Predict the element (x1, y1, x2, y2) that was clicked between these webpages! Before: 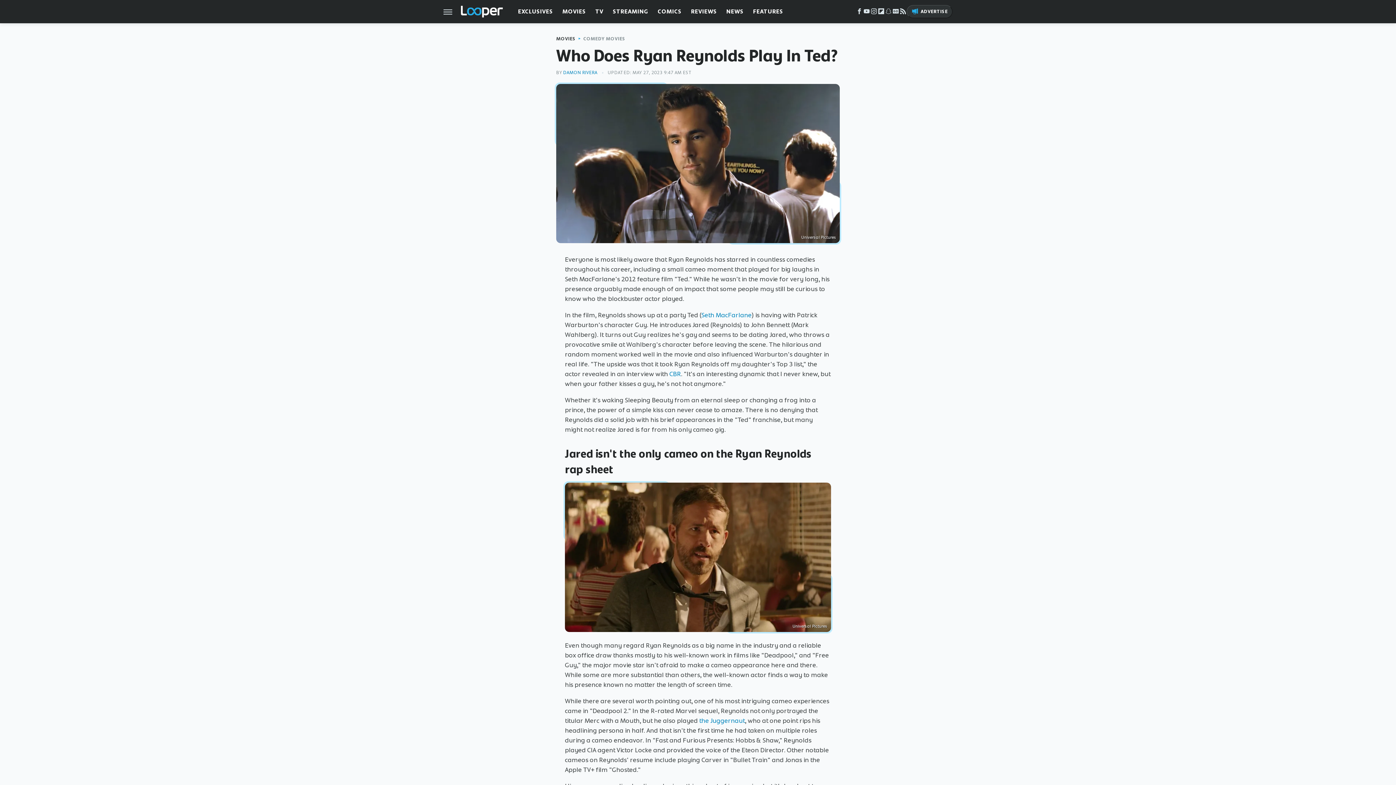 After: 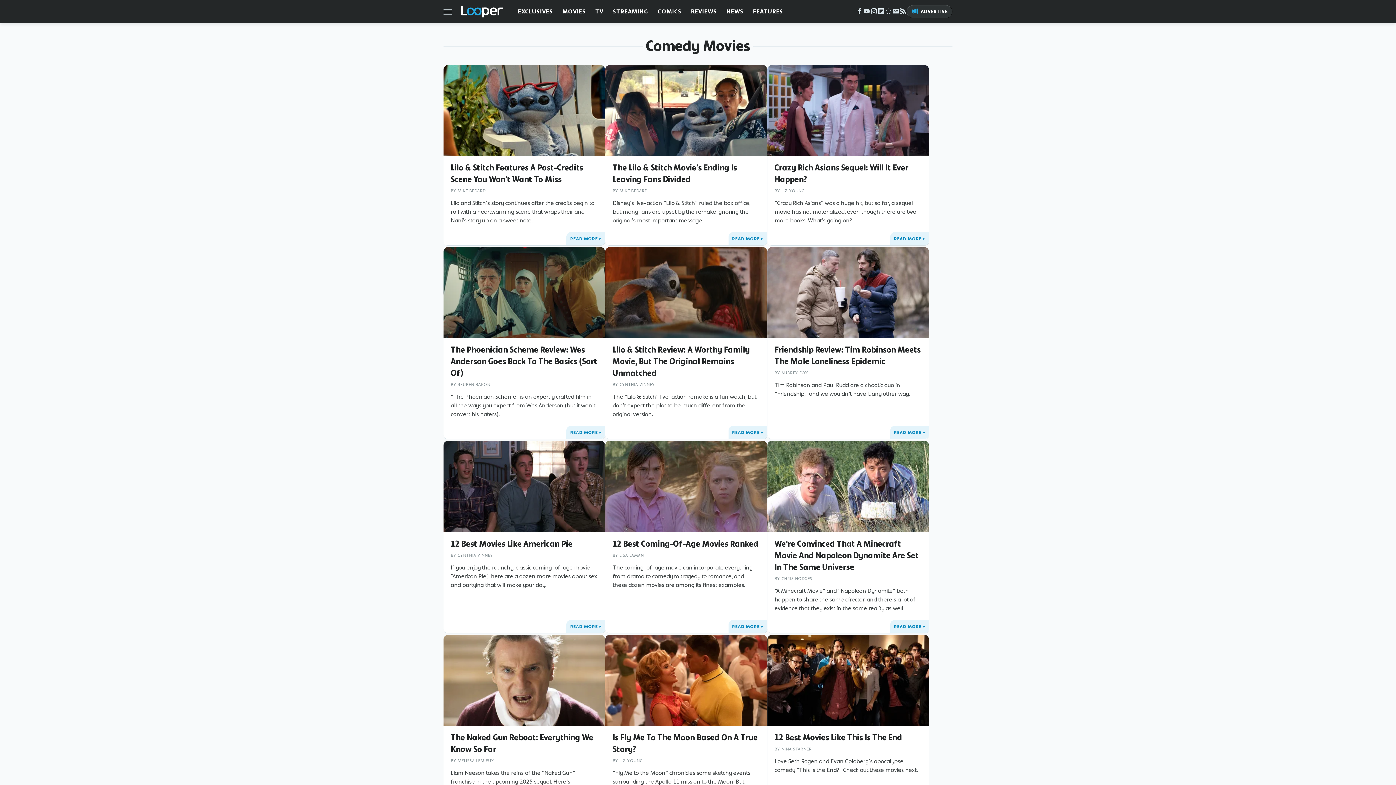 Action: bbox: (583, 36, 625, 40) label: COMEDY MOVIES